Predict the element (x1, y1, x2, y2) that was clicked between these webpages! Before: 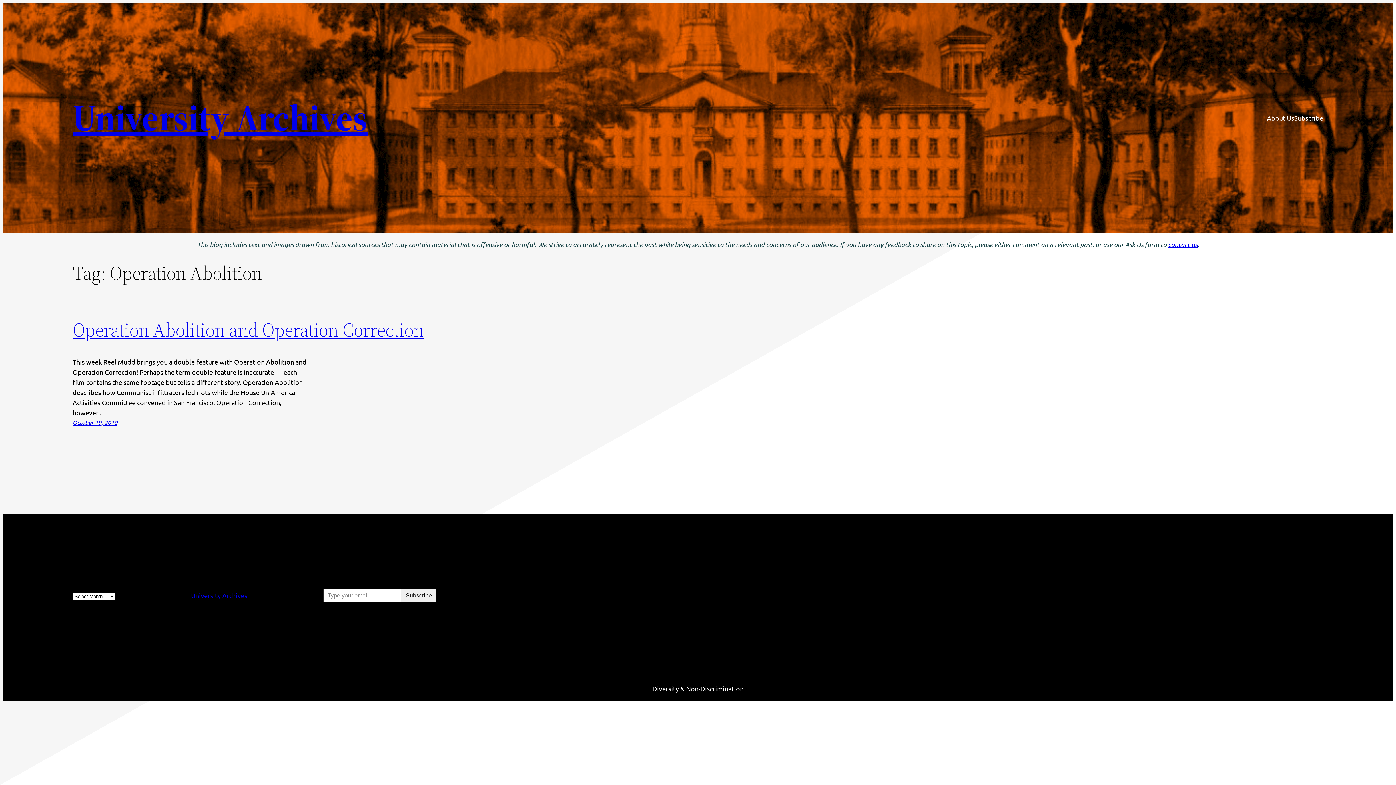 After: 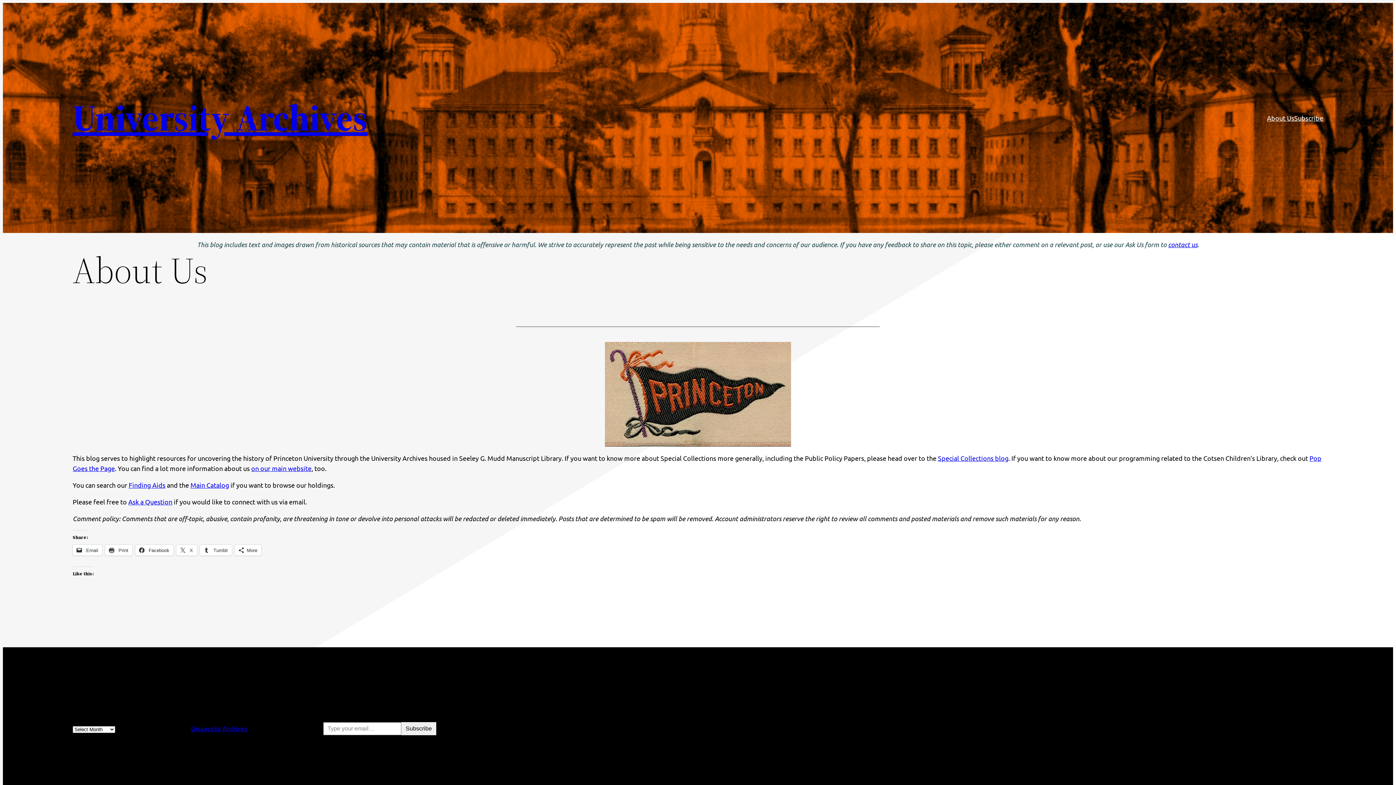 Action: bbox: (1267, 112, 1294, 123) label: About Us